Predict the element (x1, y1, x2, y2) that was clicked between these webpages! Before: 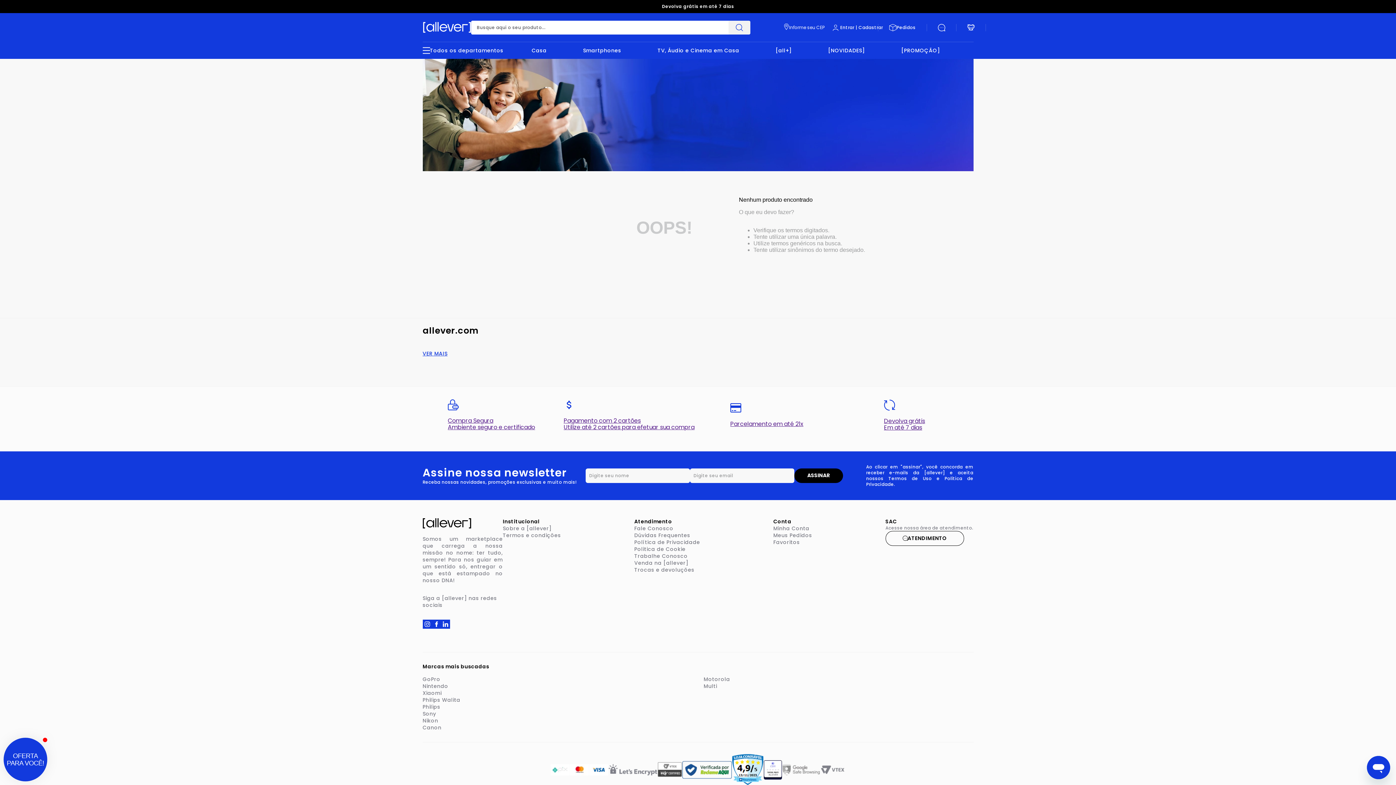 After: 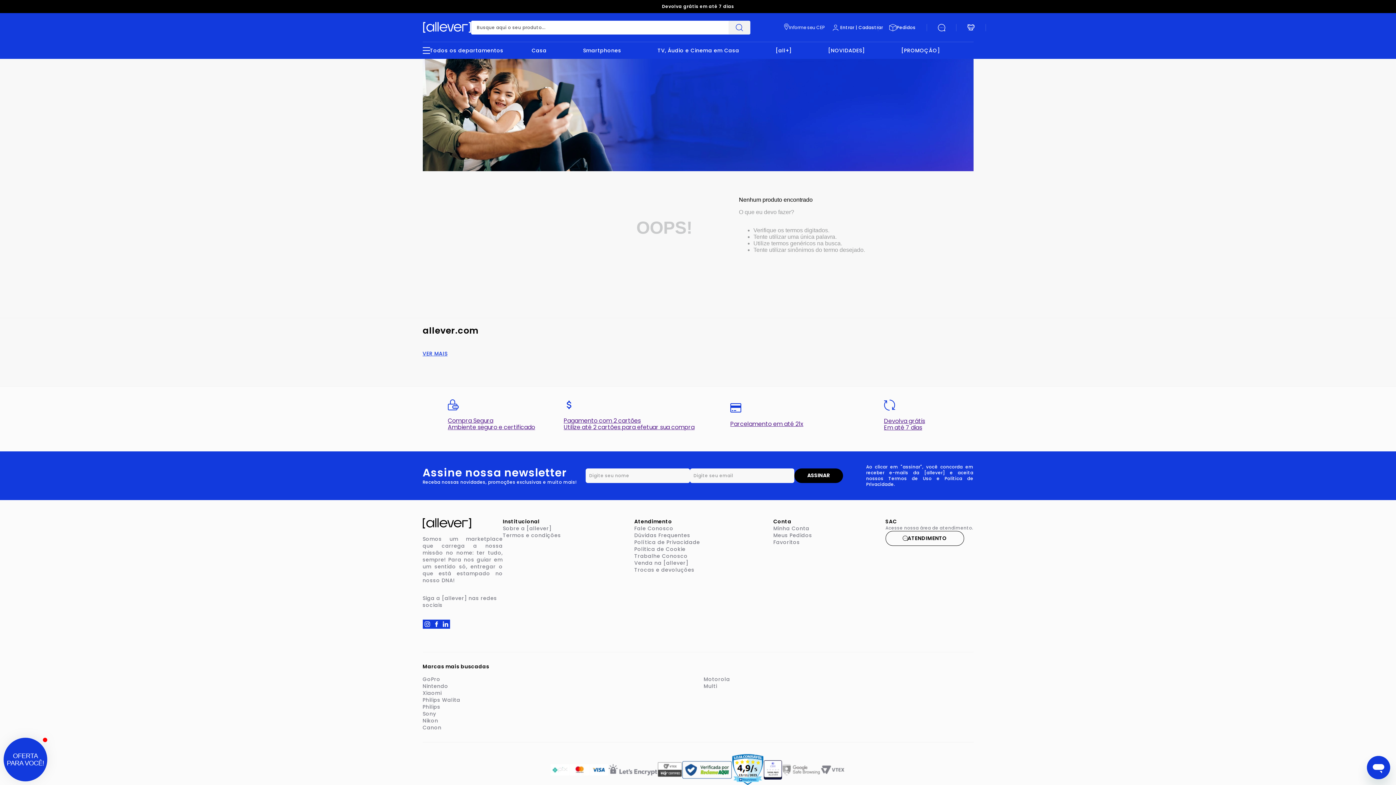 Action: label: Devolva grátis em até 7 dias bbox: (662, 3, 734, 9)